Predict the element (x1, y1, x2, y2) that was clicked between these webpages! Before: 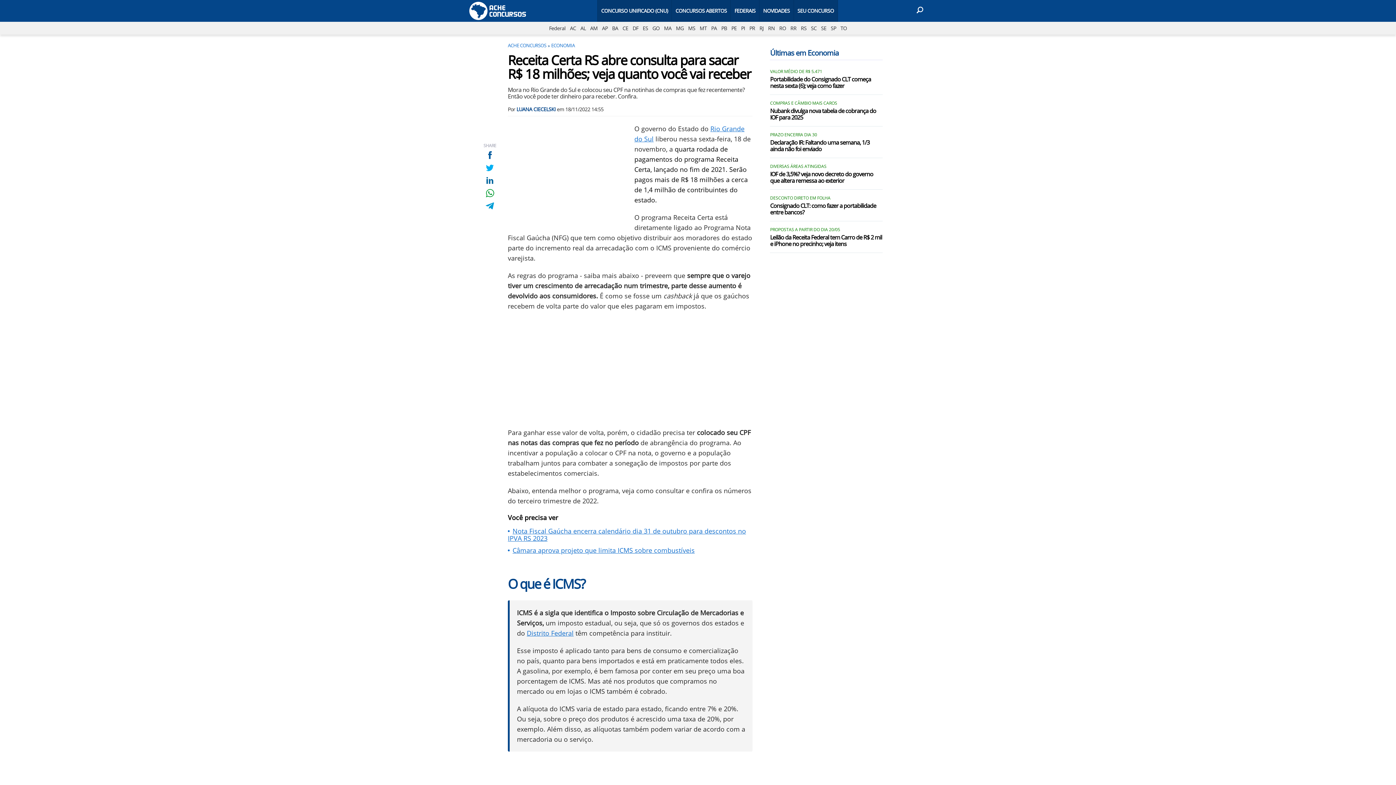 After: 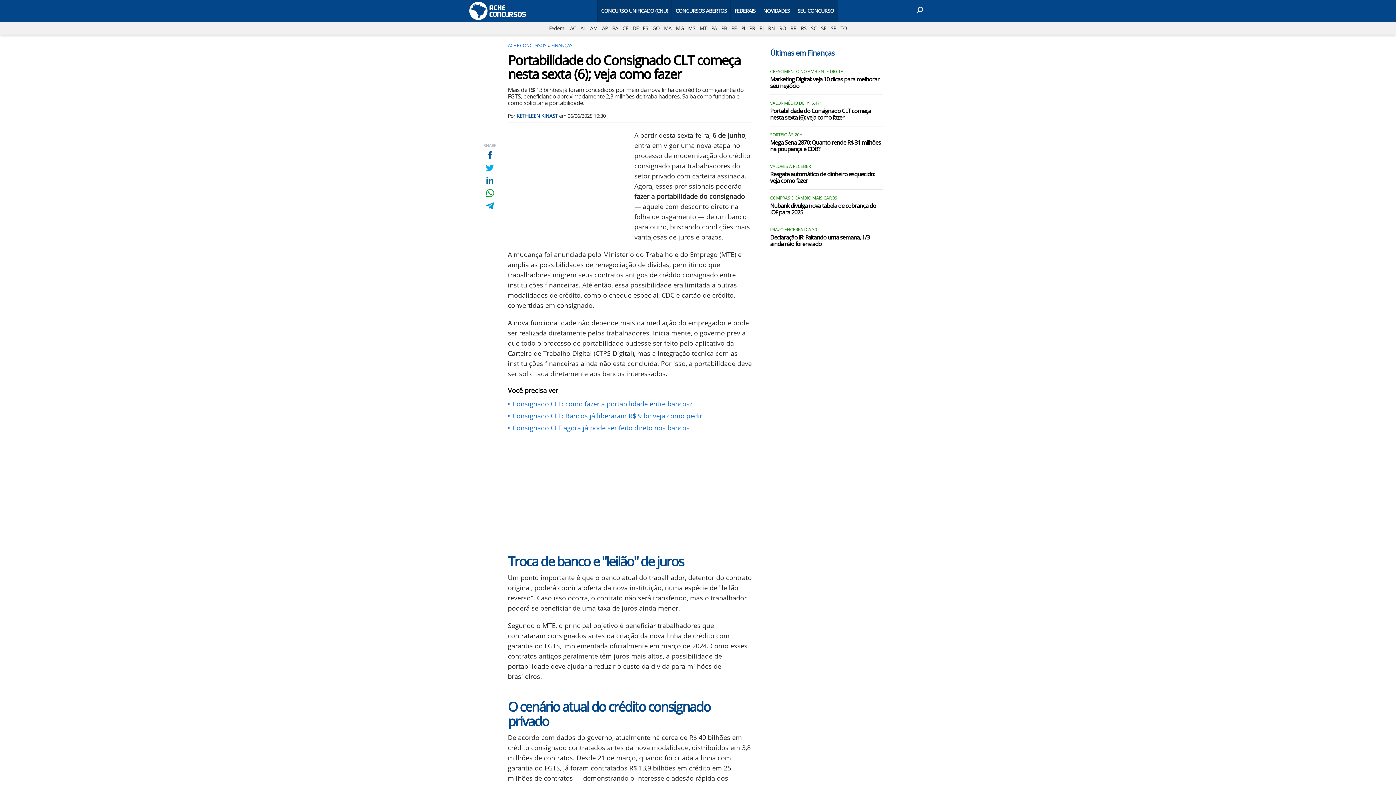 Action: bbox: (770, 76, 882, 94) label: Portabilidade do Consignado CLT começa nesta sexta (6); veja como fazer